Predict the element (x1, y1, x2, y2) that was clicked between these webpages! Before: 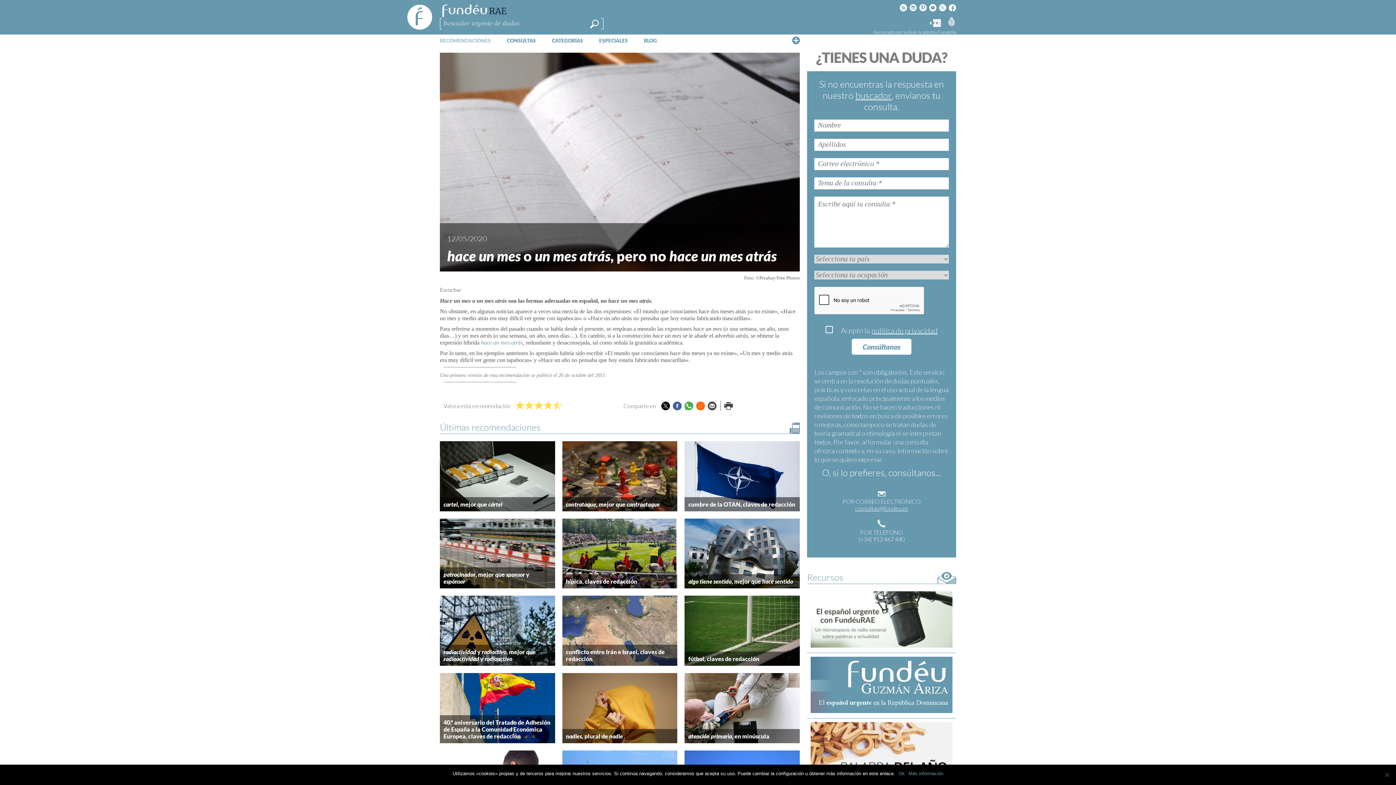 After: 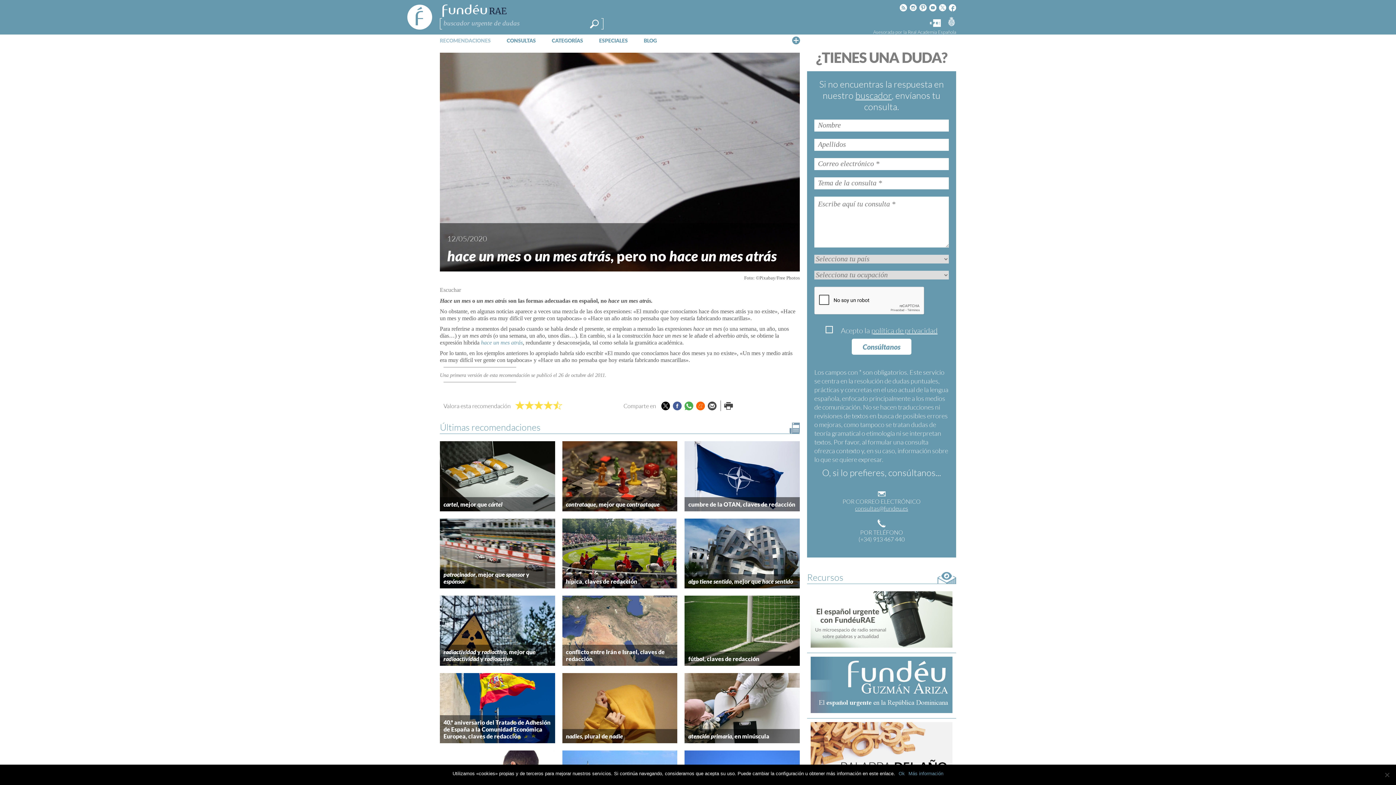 Action: label: Más información bbox: (908, 770, 943, 777)